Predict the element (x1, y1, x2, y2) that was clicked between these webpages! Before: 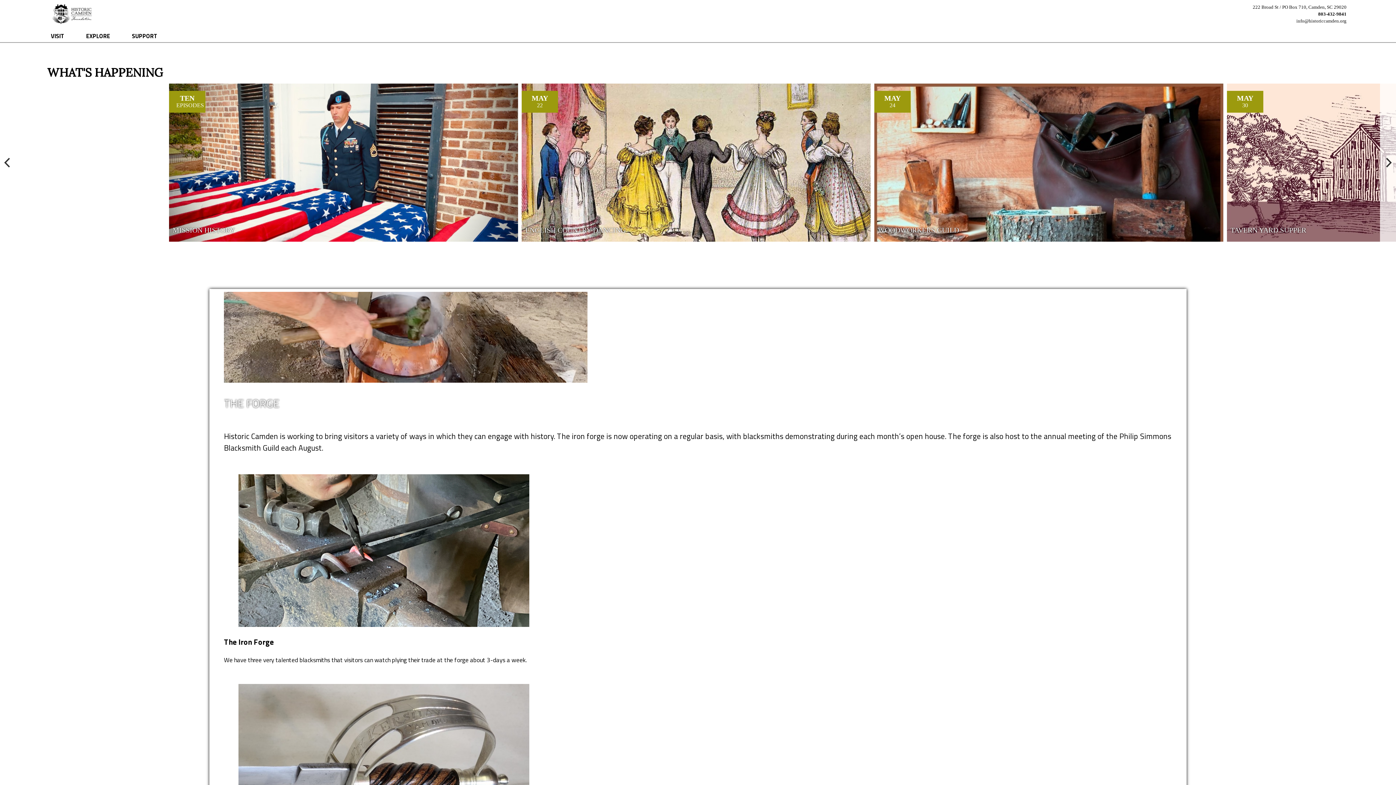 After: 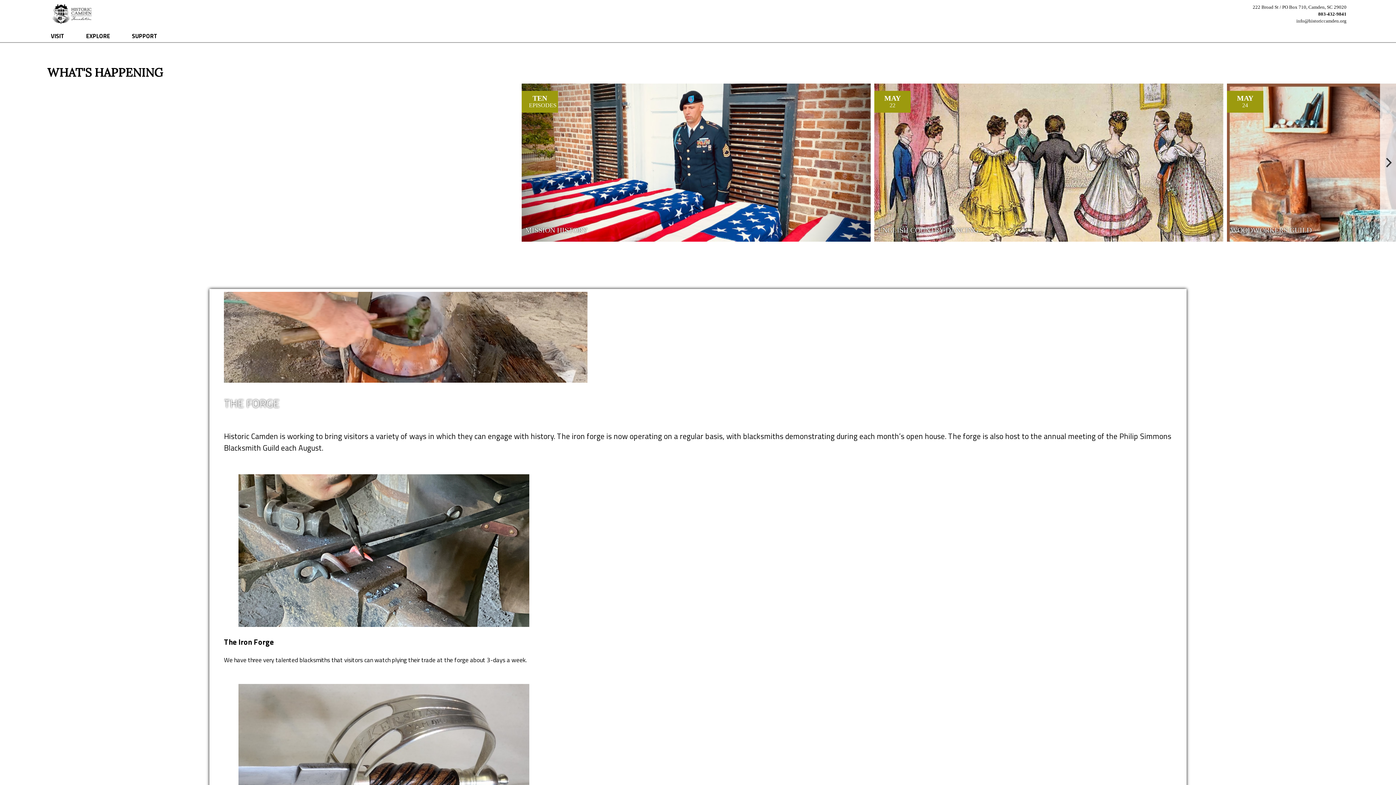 Action: label: Previous bbox: (0, 83, 16, 241)